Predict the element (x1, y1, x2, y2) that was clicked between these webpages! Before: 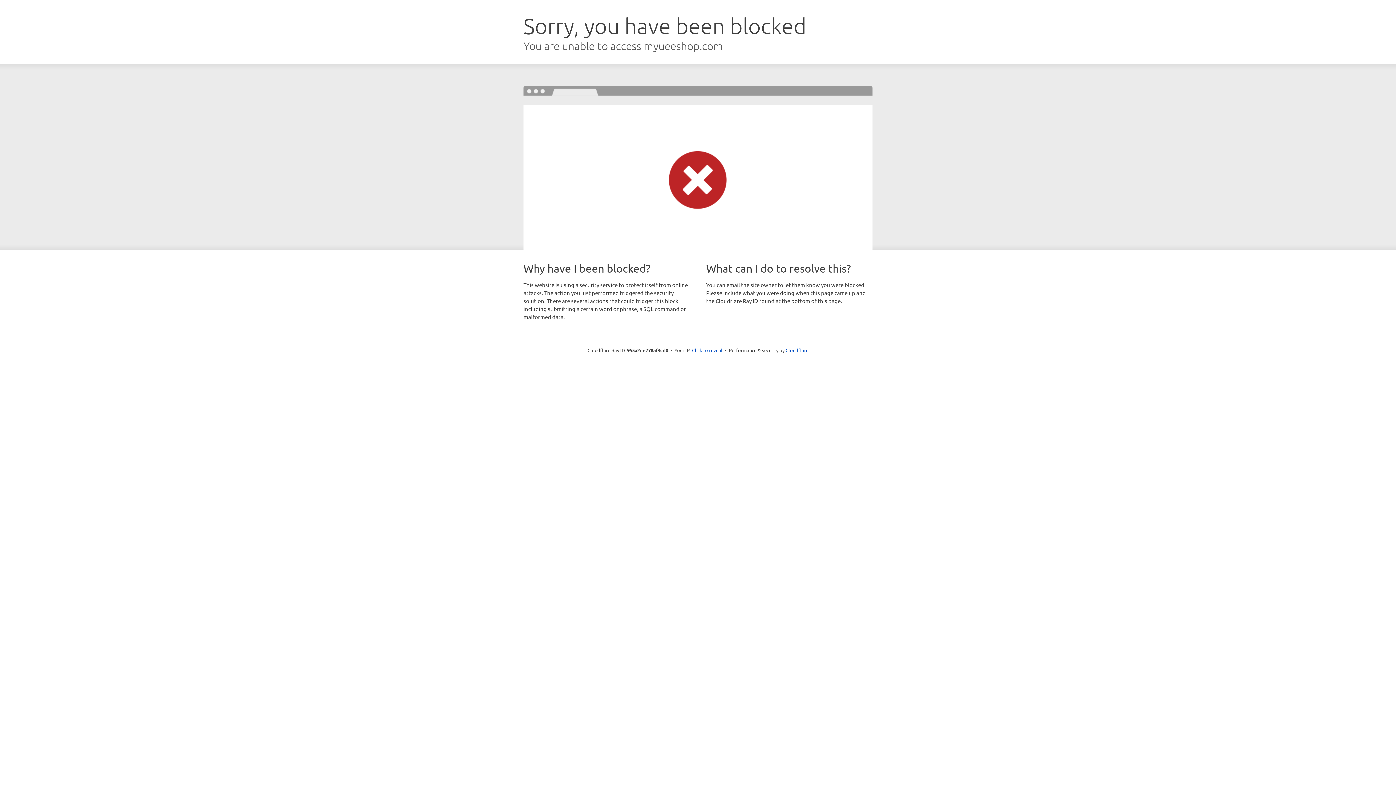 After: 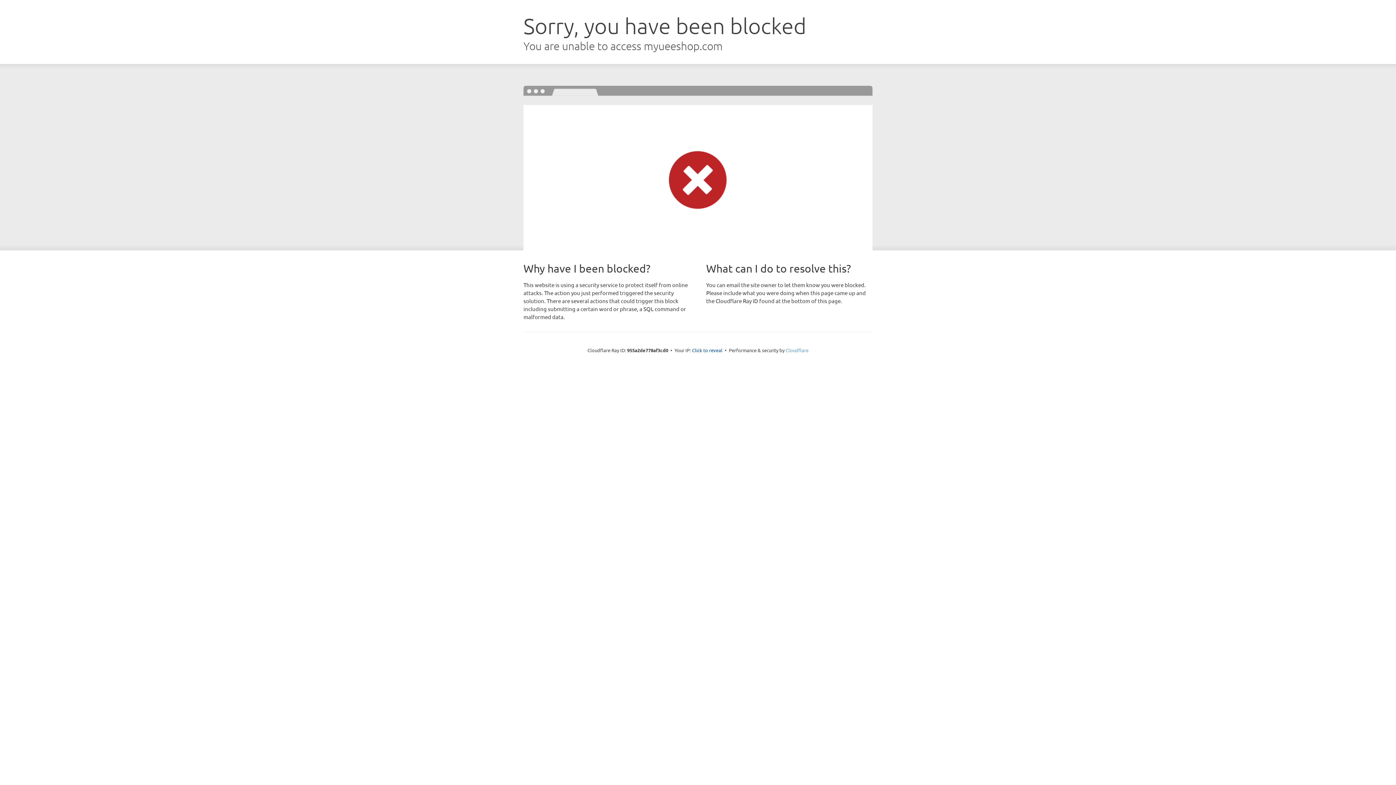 Action: label: Cloudflare bbox: (785, 347, 808, 353)